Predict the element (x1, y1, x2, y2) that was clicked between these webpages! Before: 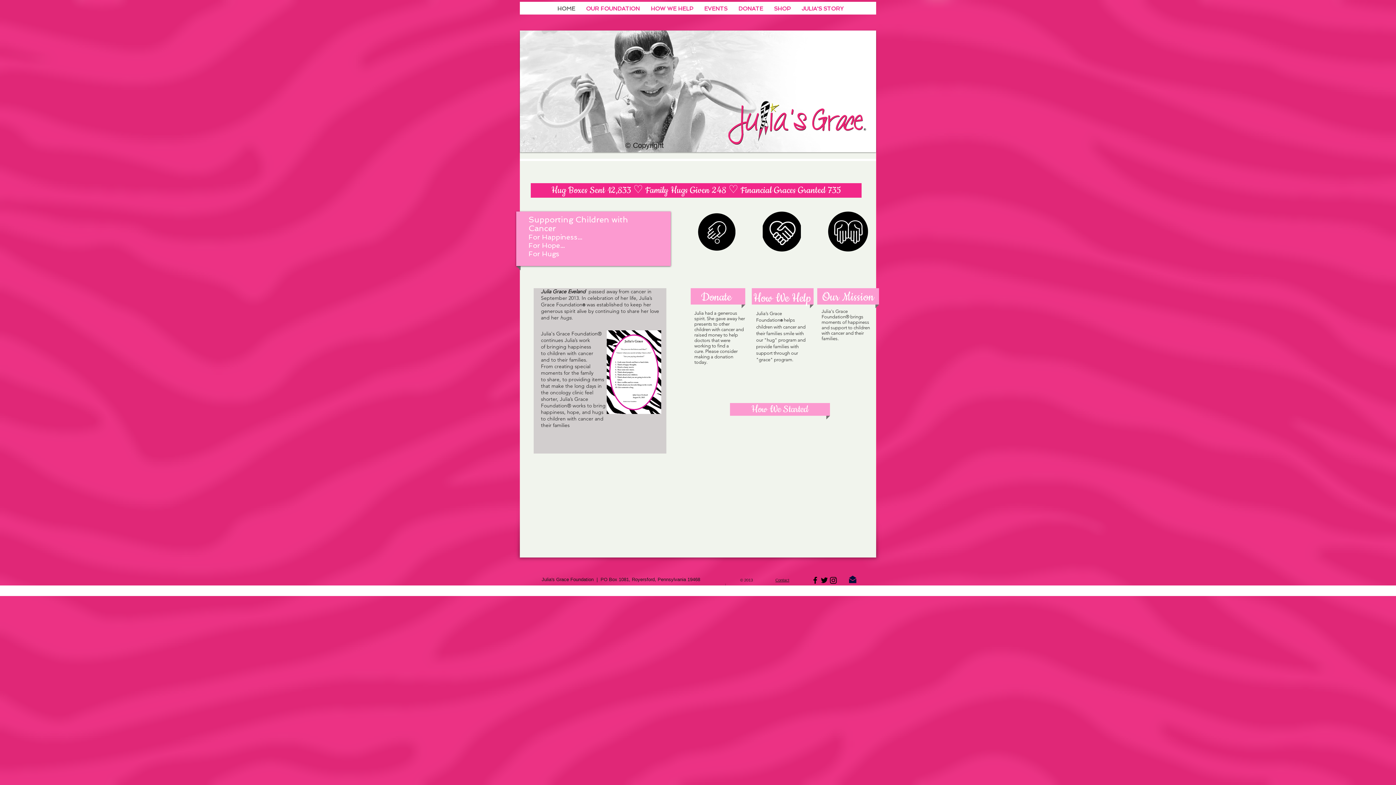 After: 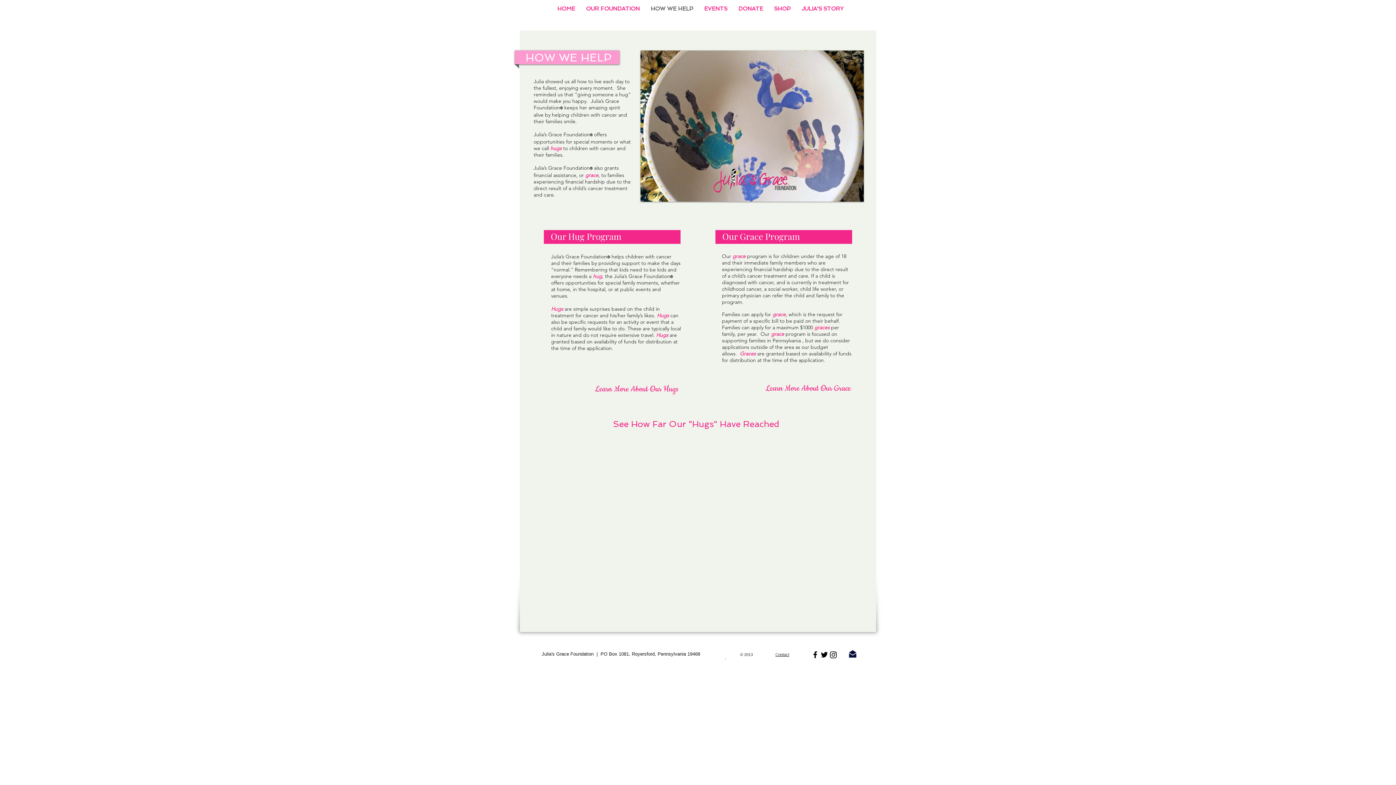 Action: label: HOW WE HELP bbox: (645, 1, 698, 15)